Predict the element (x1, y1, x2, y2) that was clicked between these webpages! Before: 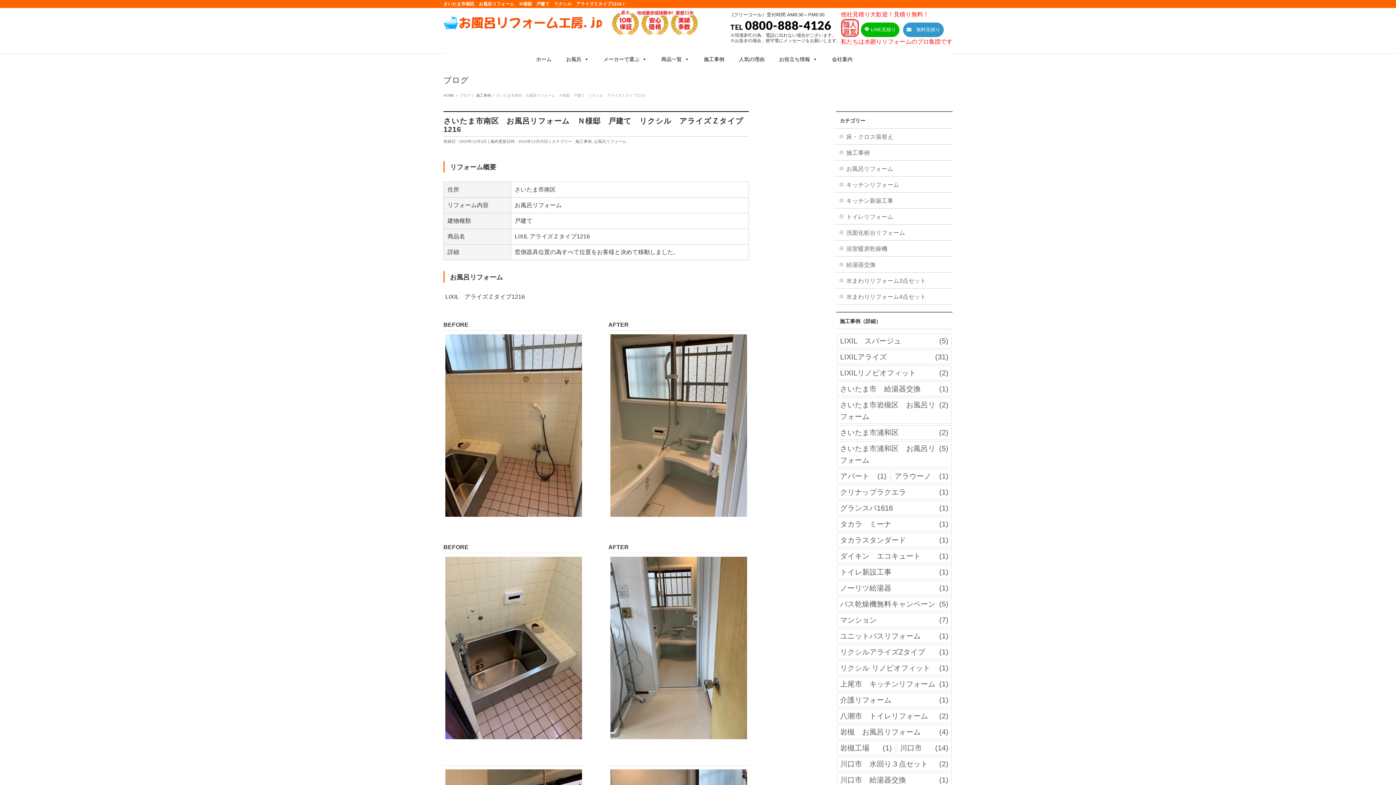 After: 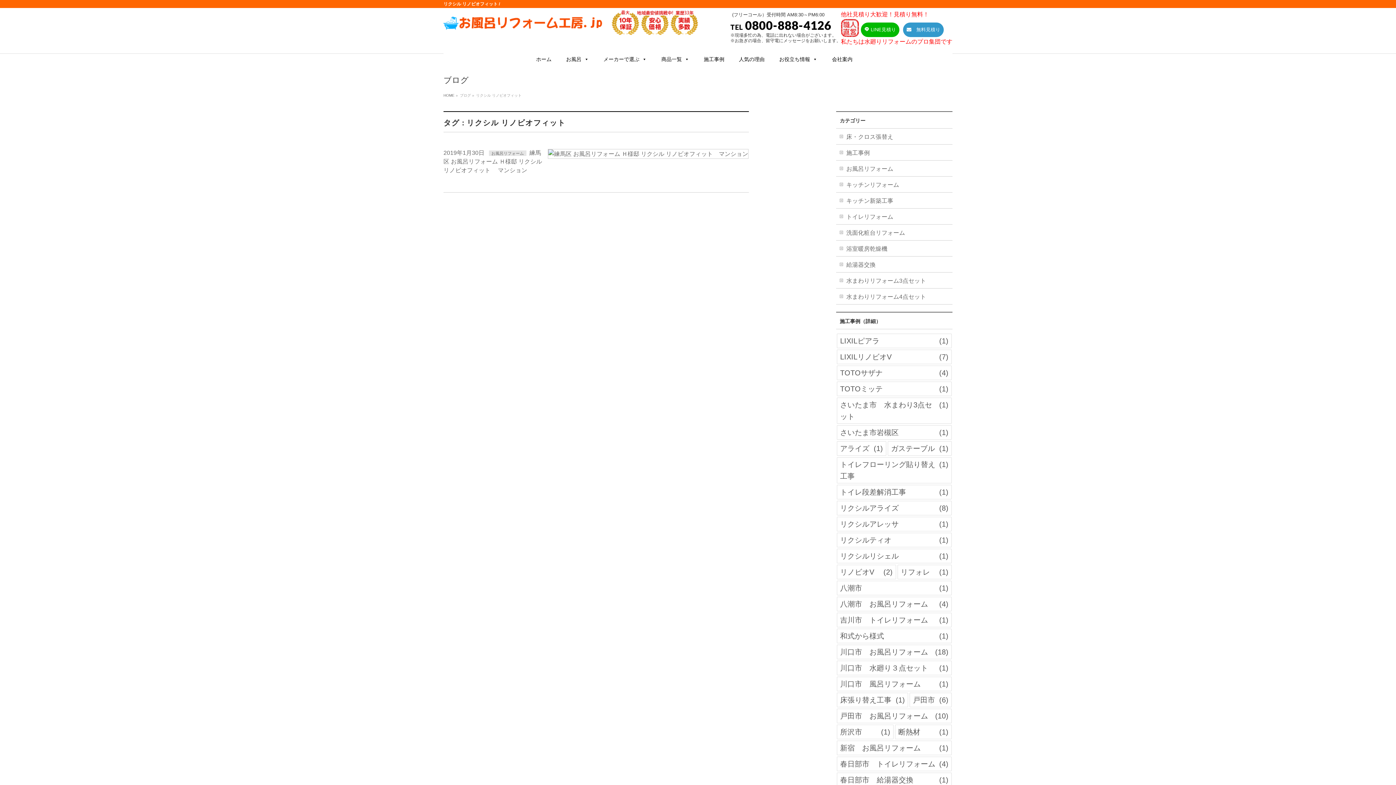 Action: bbox: (837, 661, 952, 675) label: リクシル リノビオフィット (1個の項目)